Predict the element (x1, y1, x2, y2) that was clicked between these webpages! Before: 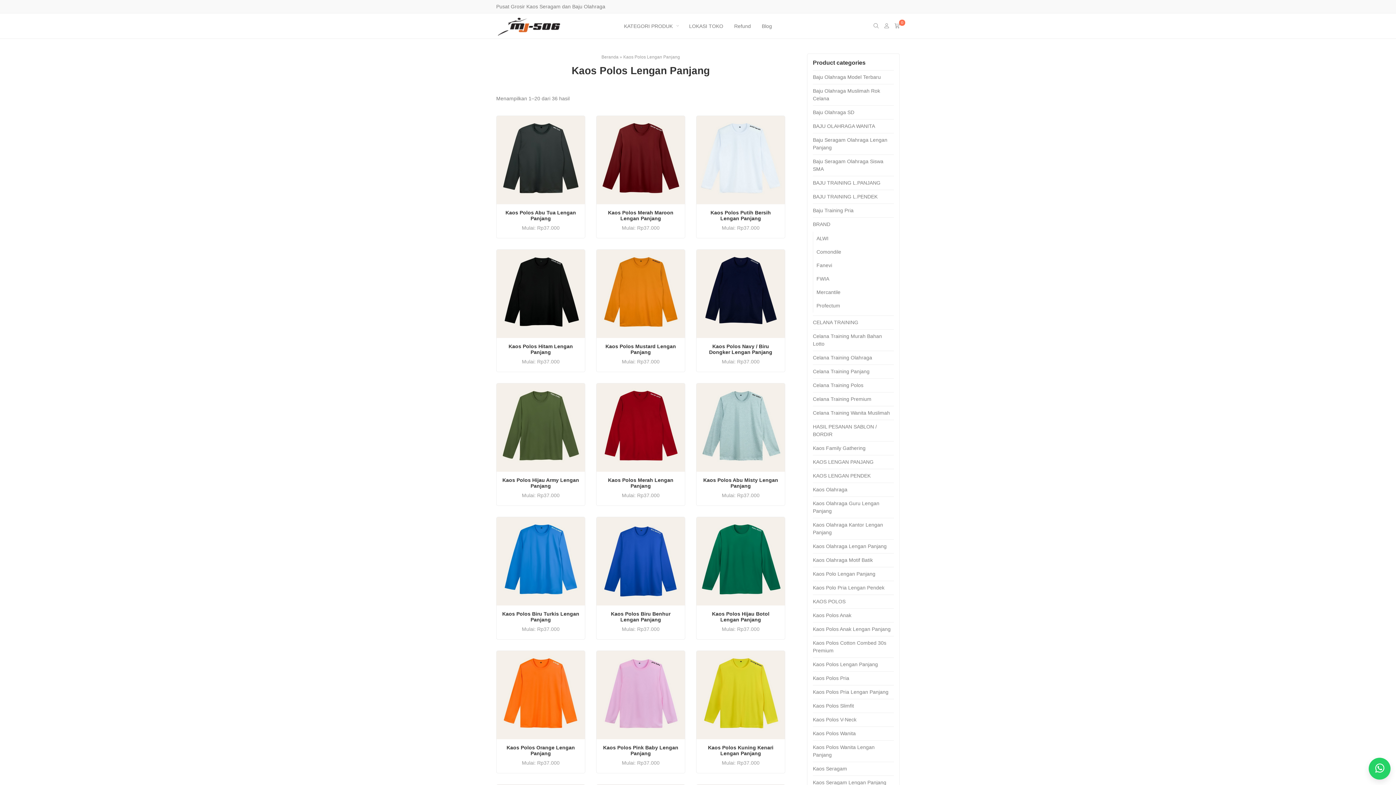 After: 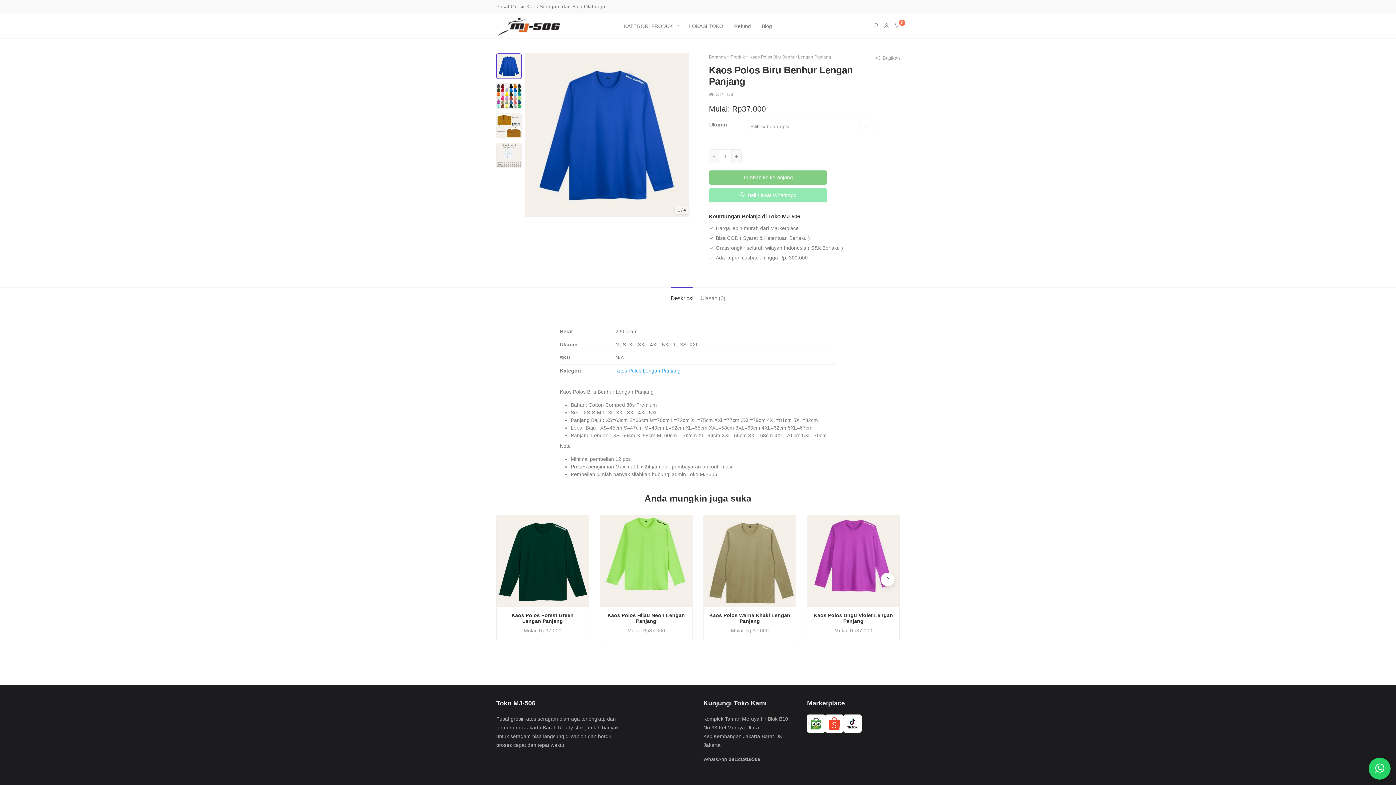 Action: bbox: (596, 517, 685, 605)